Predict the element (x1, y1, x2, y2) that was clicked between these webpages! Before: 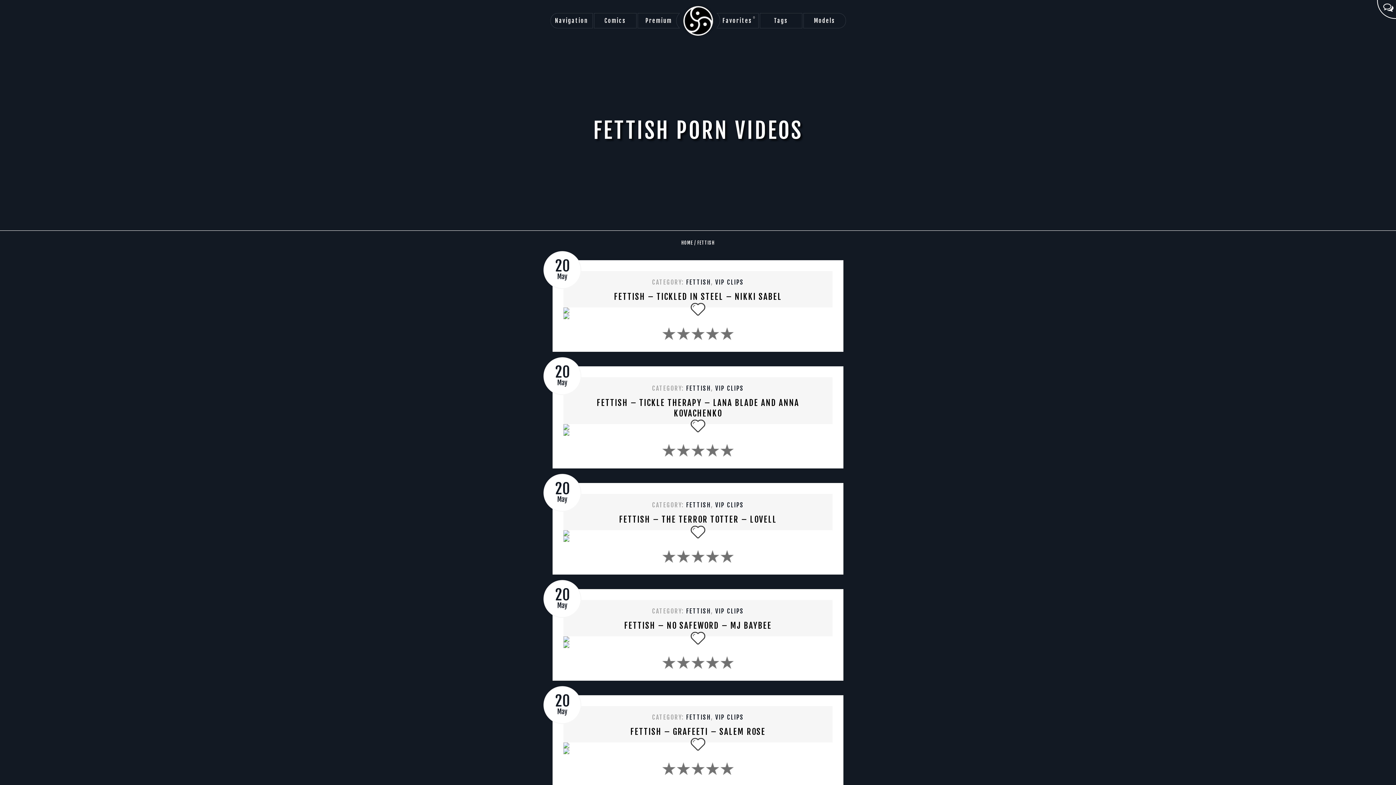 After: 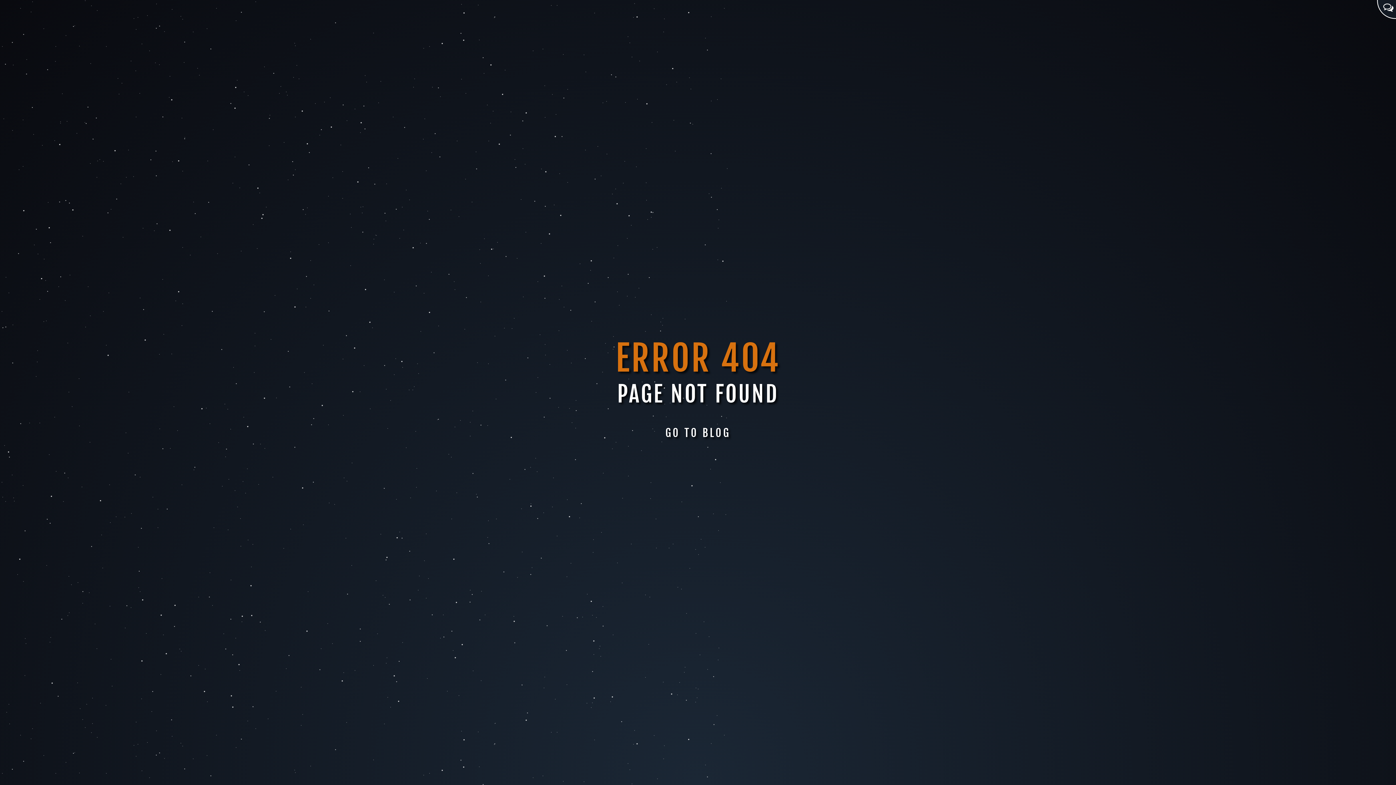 Action: bbox: (544, 695, 580, 715) label: 20
May